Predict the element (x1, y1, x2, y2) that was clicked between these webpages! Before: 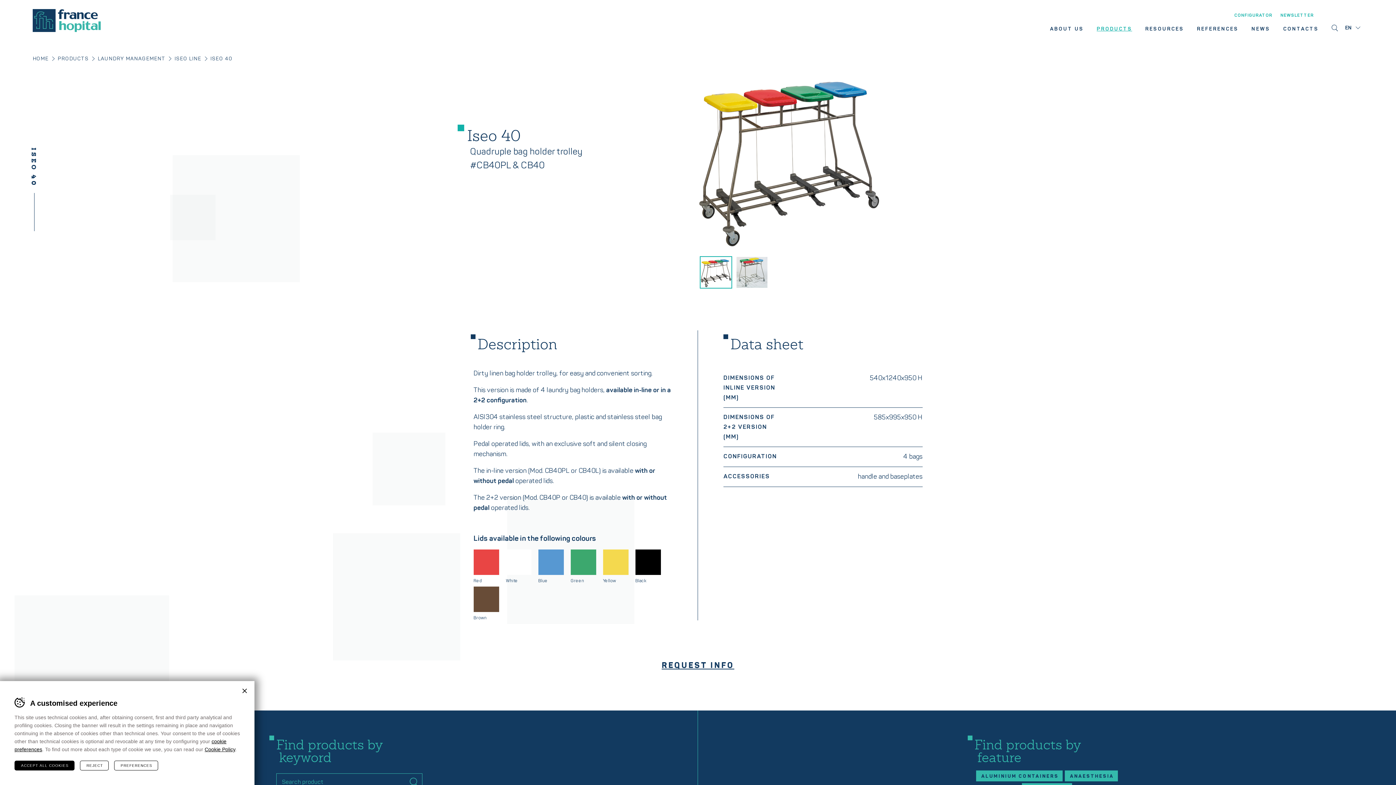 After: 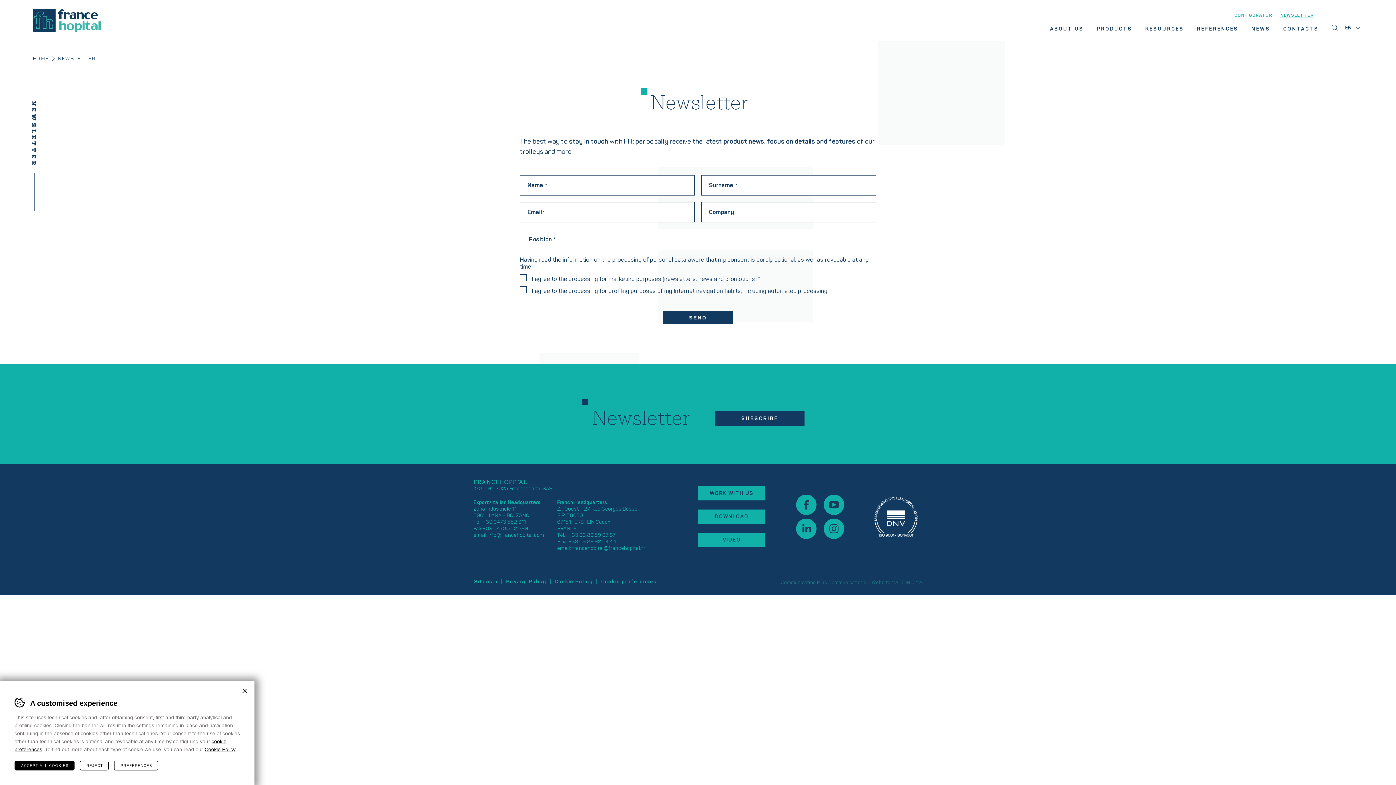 Action: bbox: (1276, 13, 1318, 17) label: NEWSLETTER